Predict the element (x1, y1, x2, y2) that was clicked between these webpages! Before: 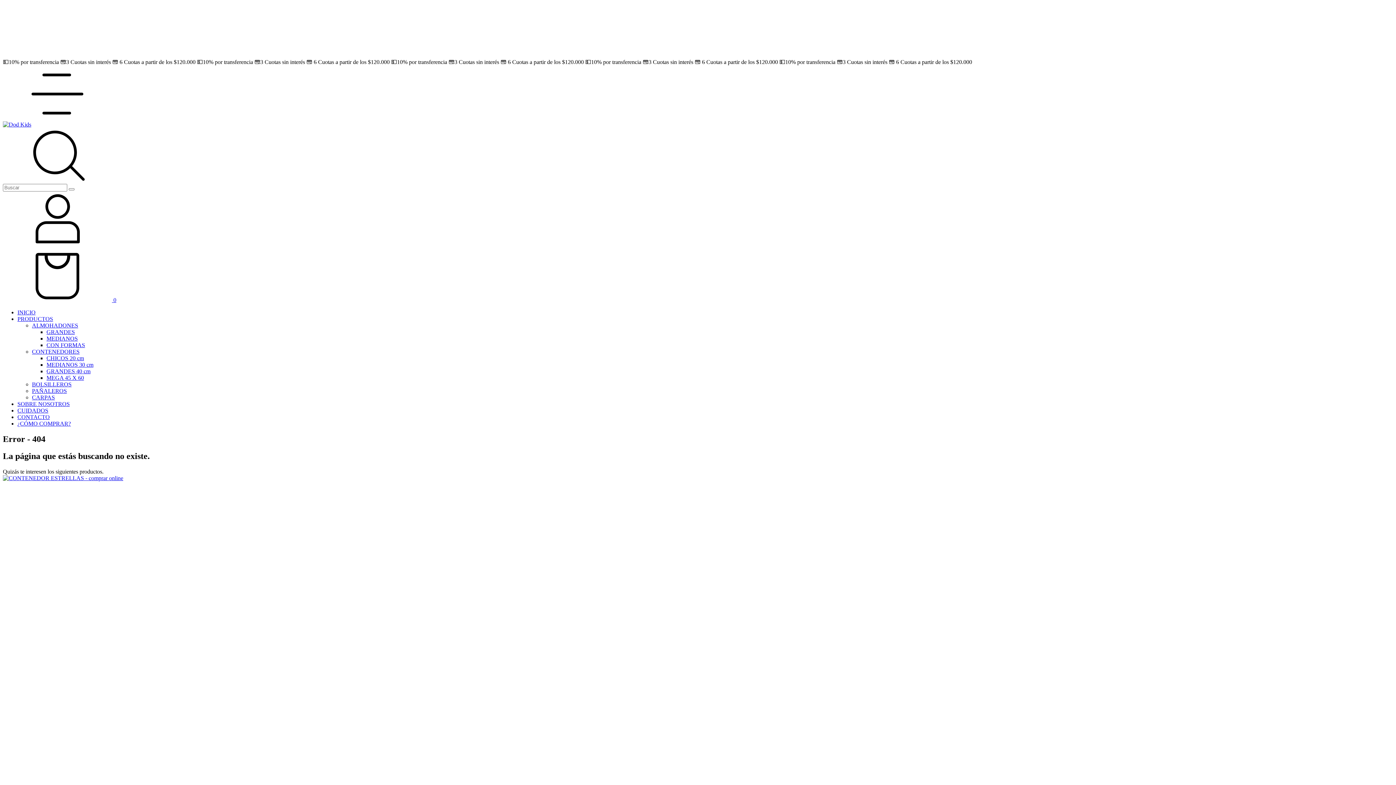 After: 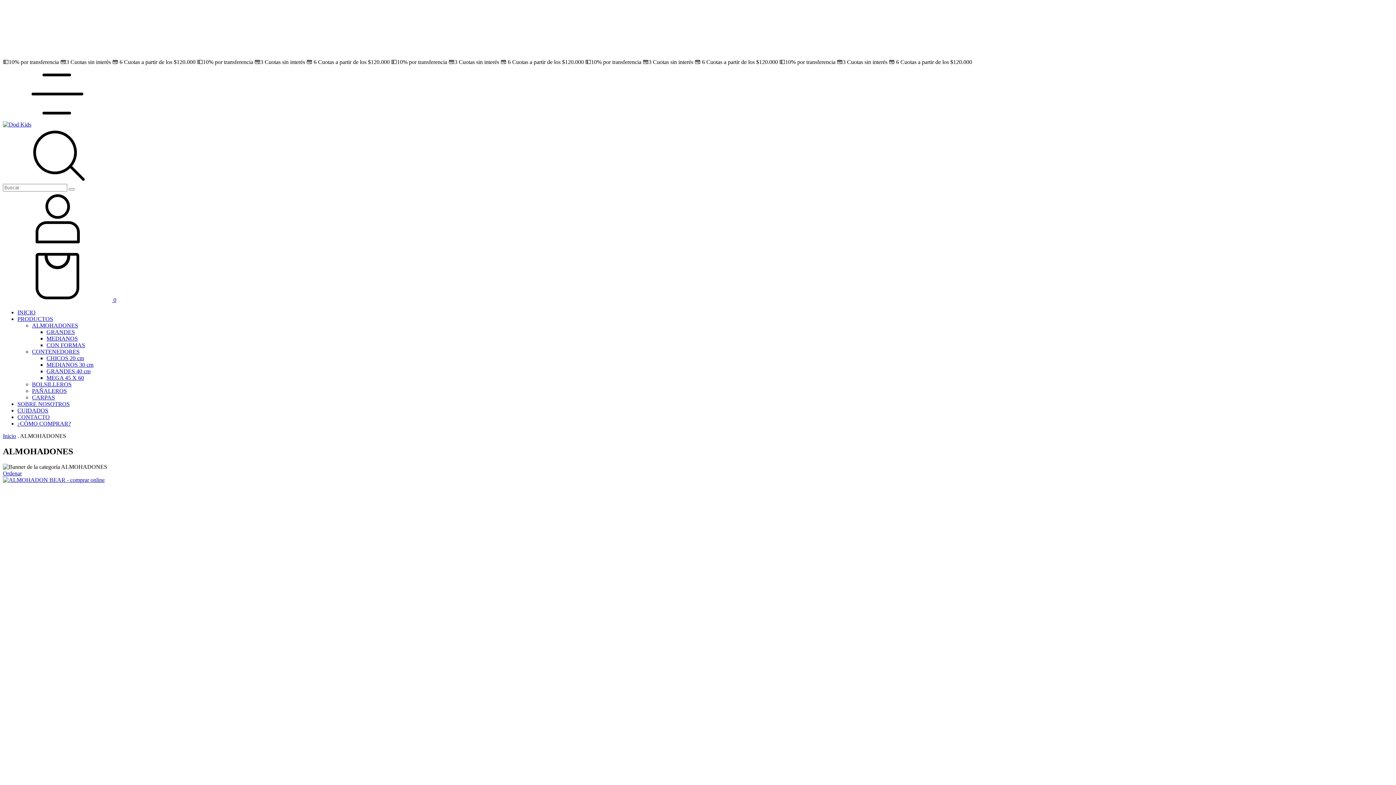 Action: label: ALMOHADONES bbox: (32, 322, 78, 328)